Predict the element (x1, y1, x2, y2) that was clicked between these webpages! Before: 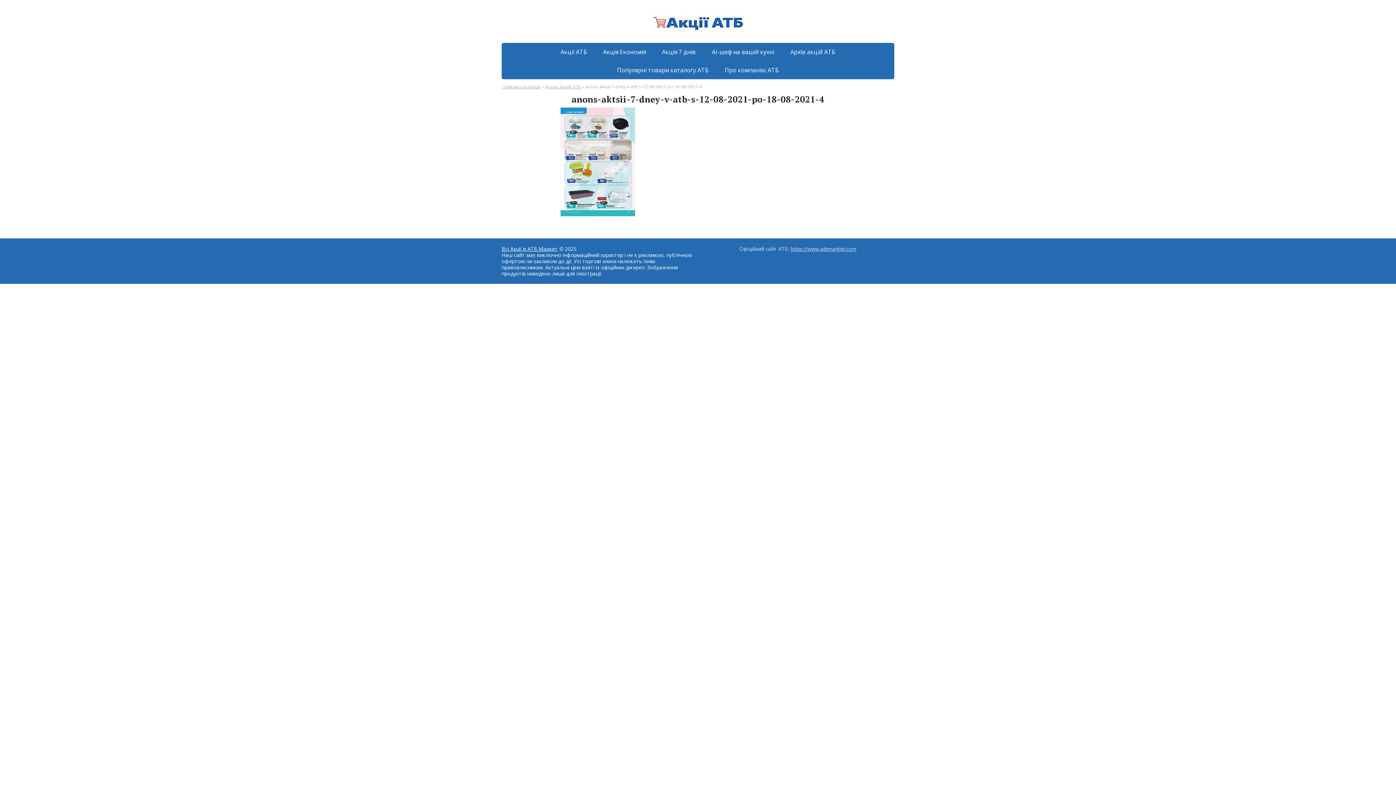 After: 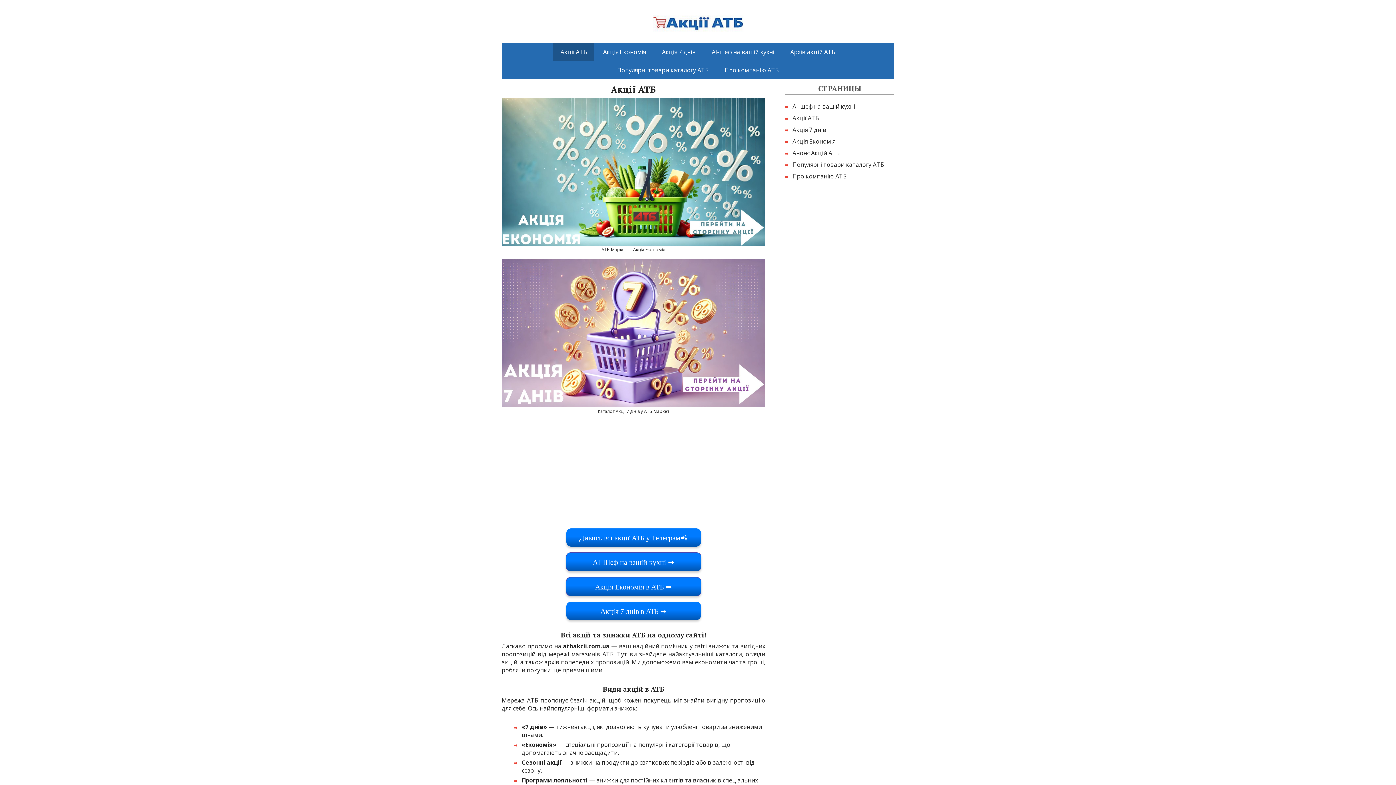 Action: bbox: (501, 10, 894, 31)